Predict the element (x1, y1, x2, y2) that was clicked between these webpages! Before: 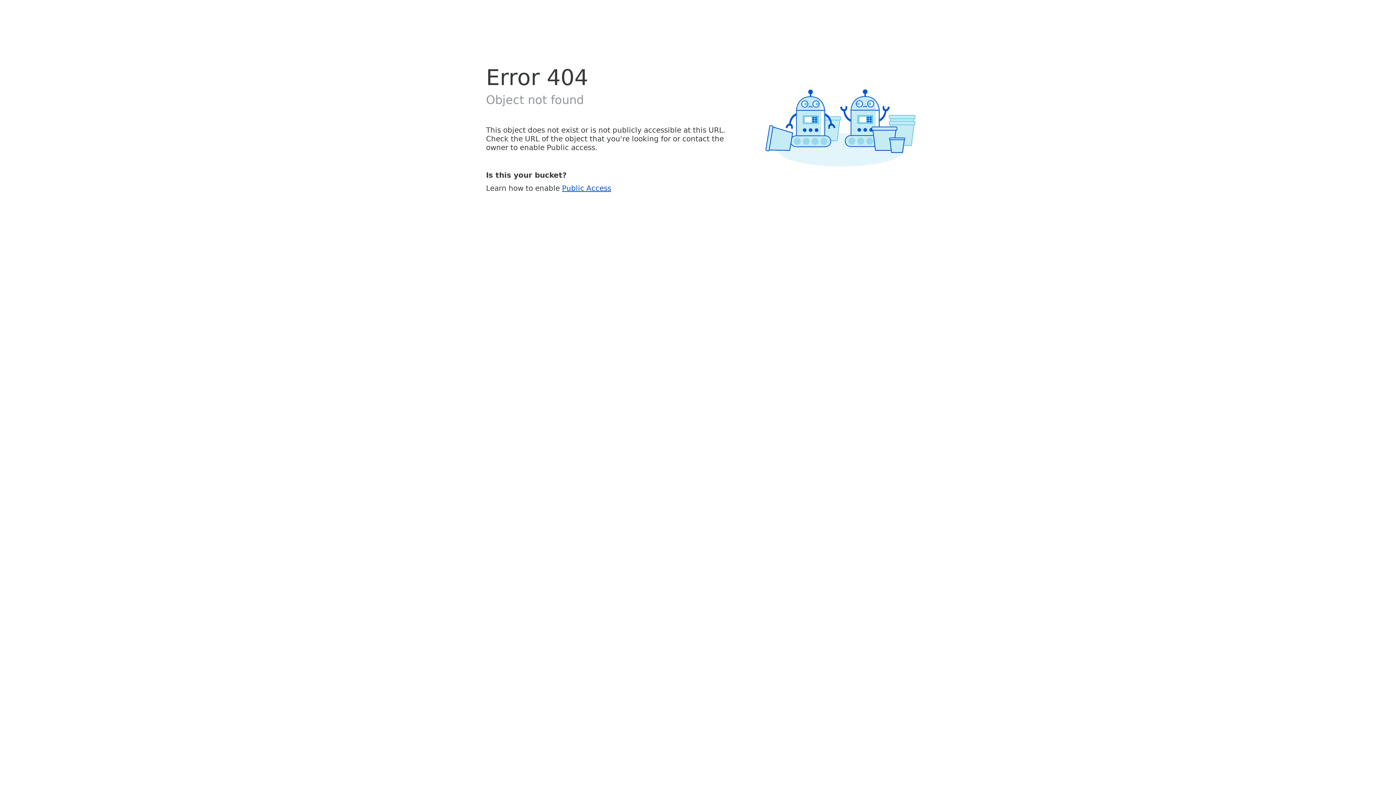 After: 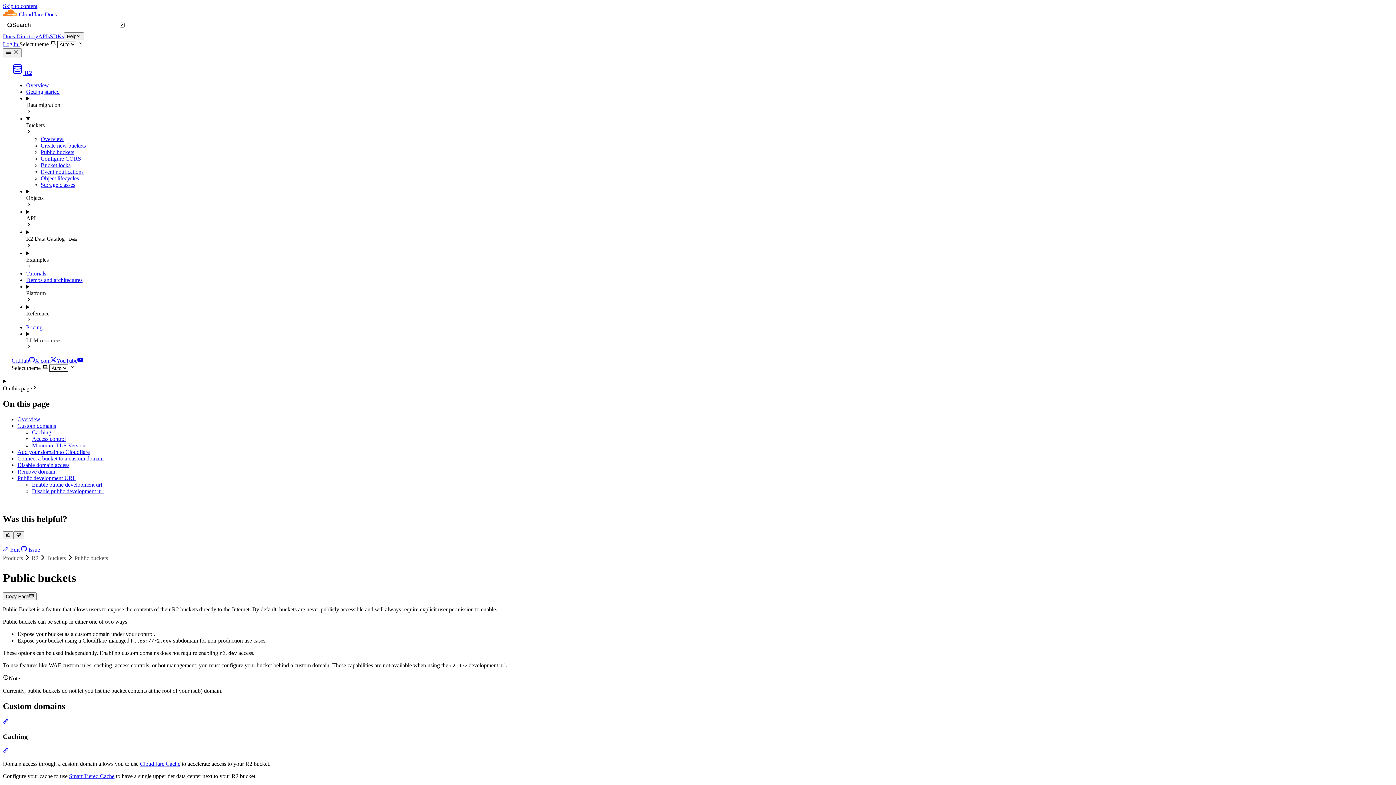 Action: bbox: (562, 183, 611, 192) label: Public Access